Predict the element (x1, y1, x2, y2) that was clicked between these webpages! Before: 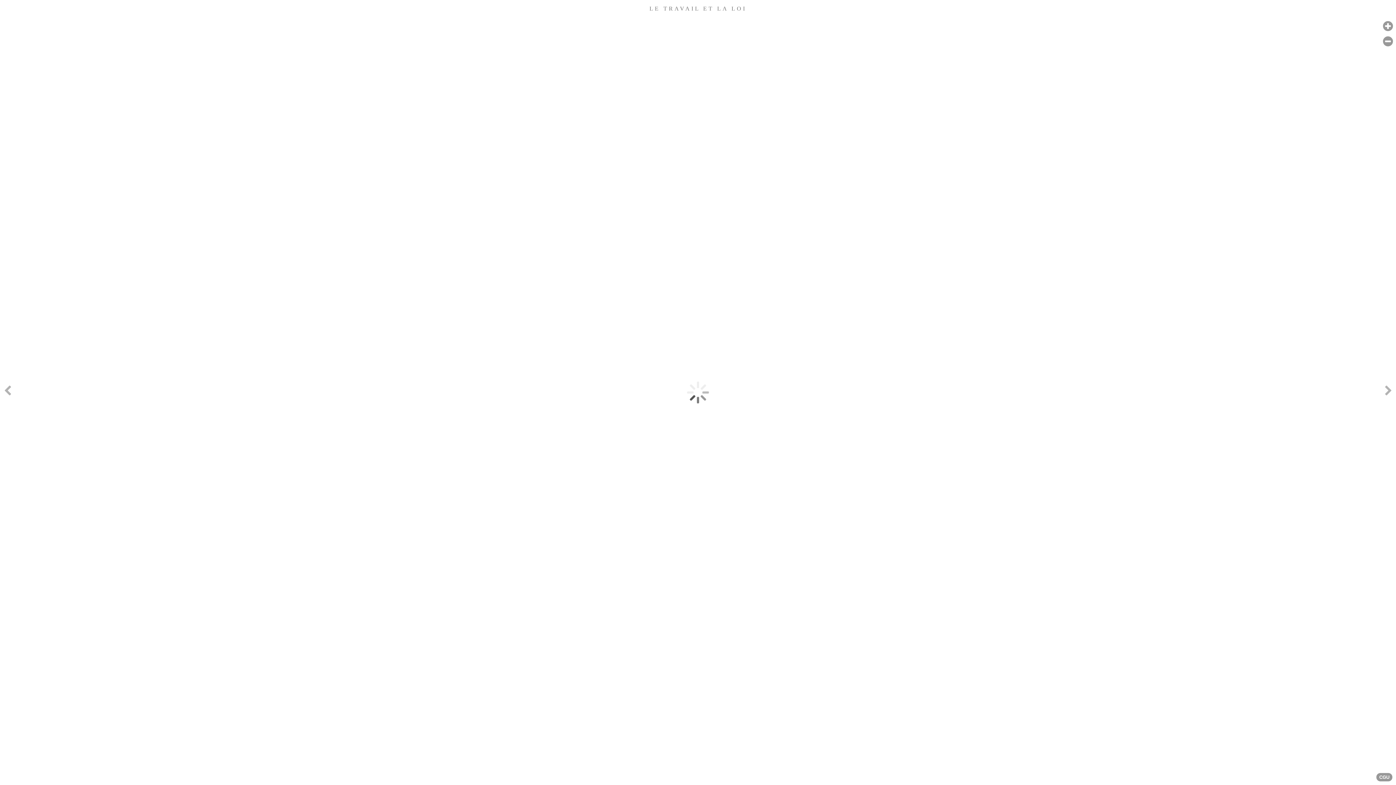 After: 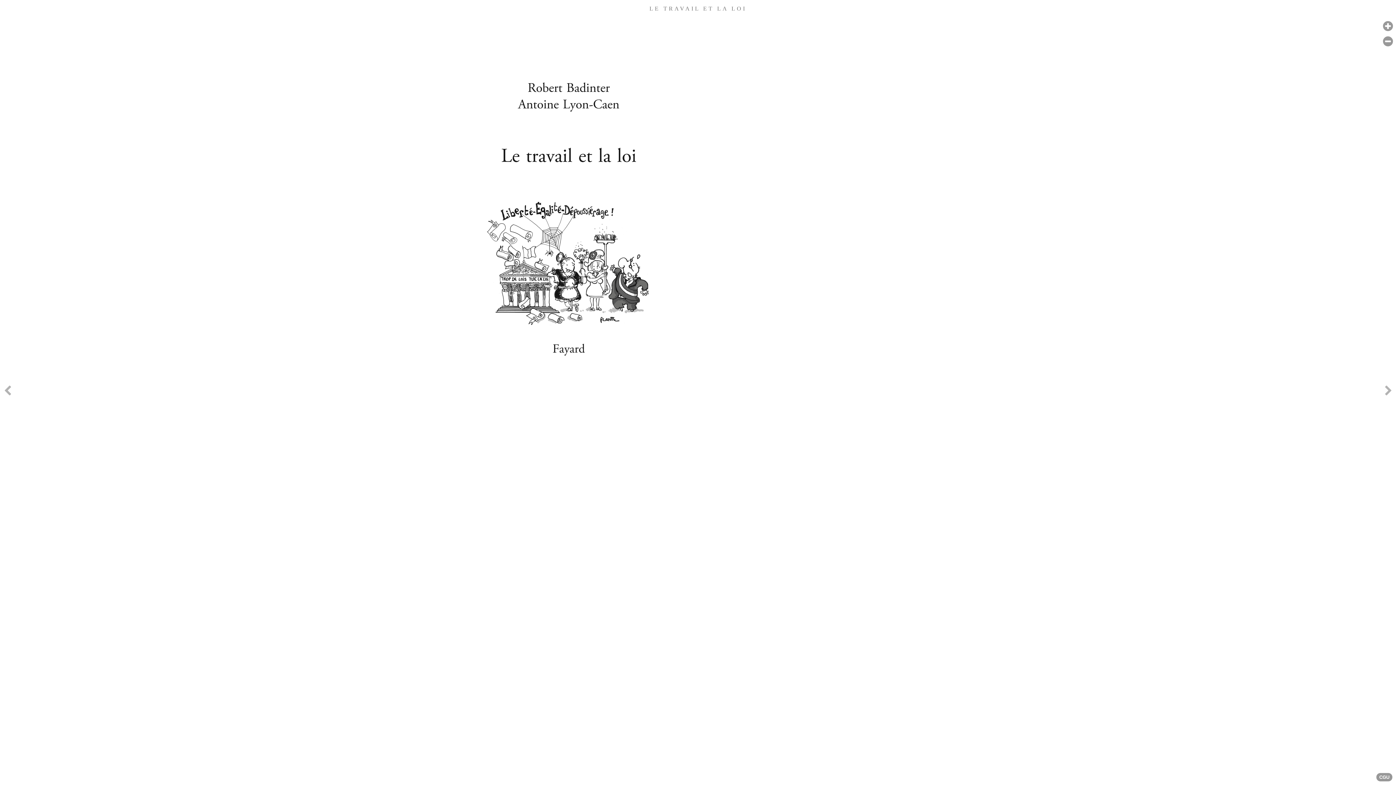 Action: label: Next page [right] bbox: (1381, 235, 1396, 549)